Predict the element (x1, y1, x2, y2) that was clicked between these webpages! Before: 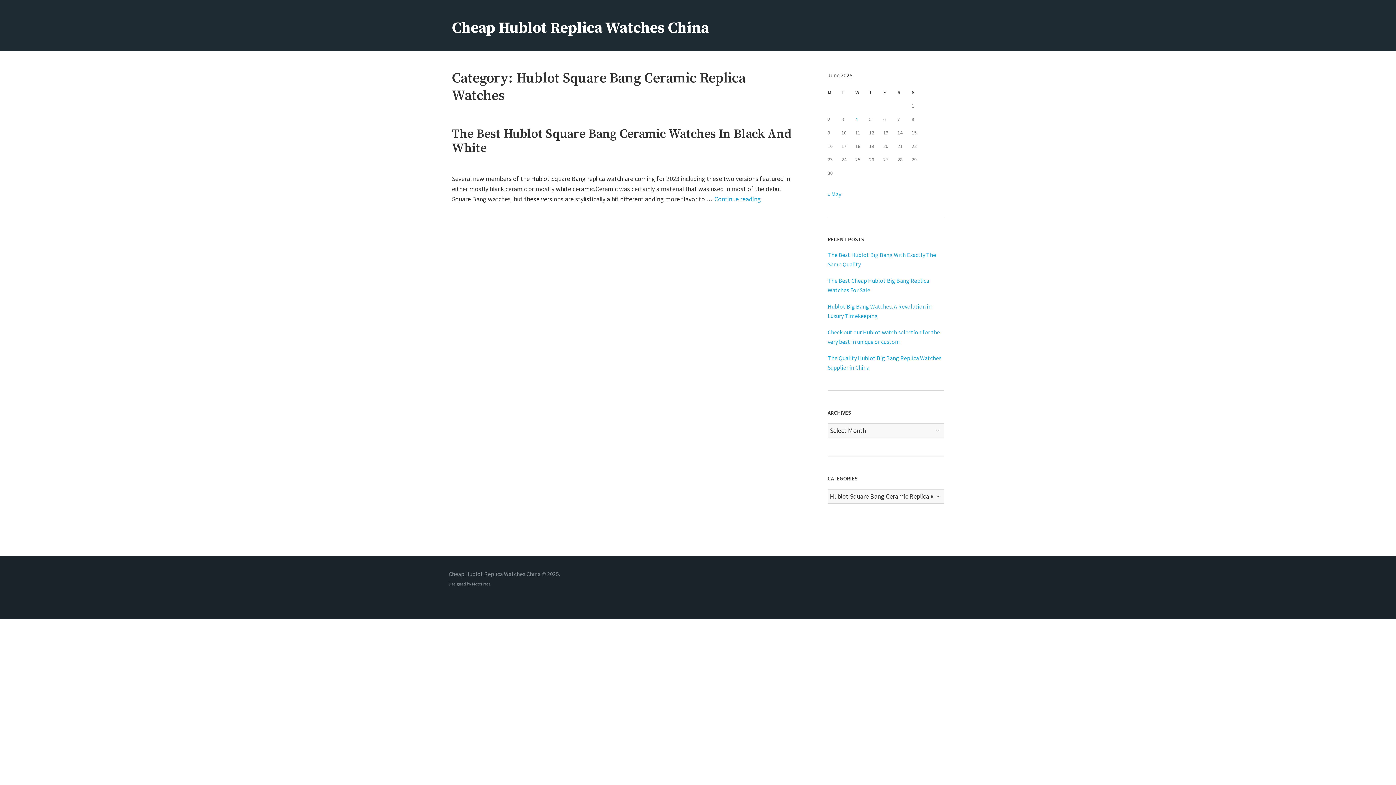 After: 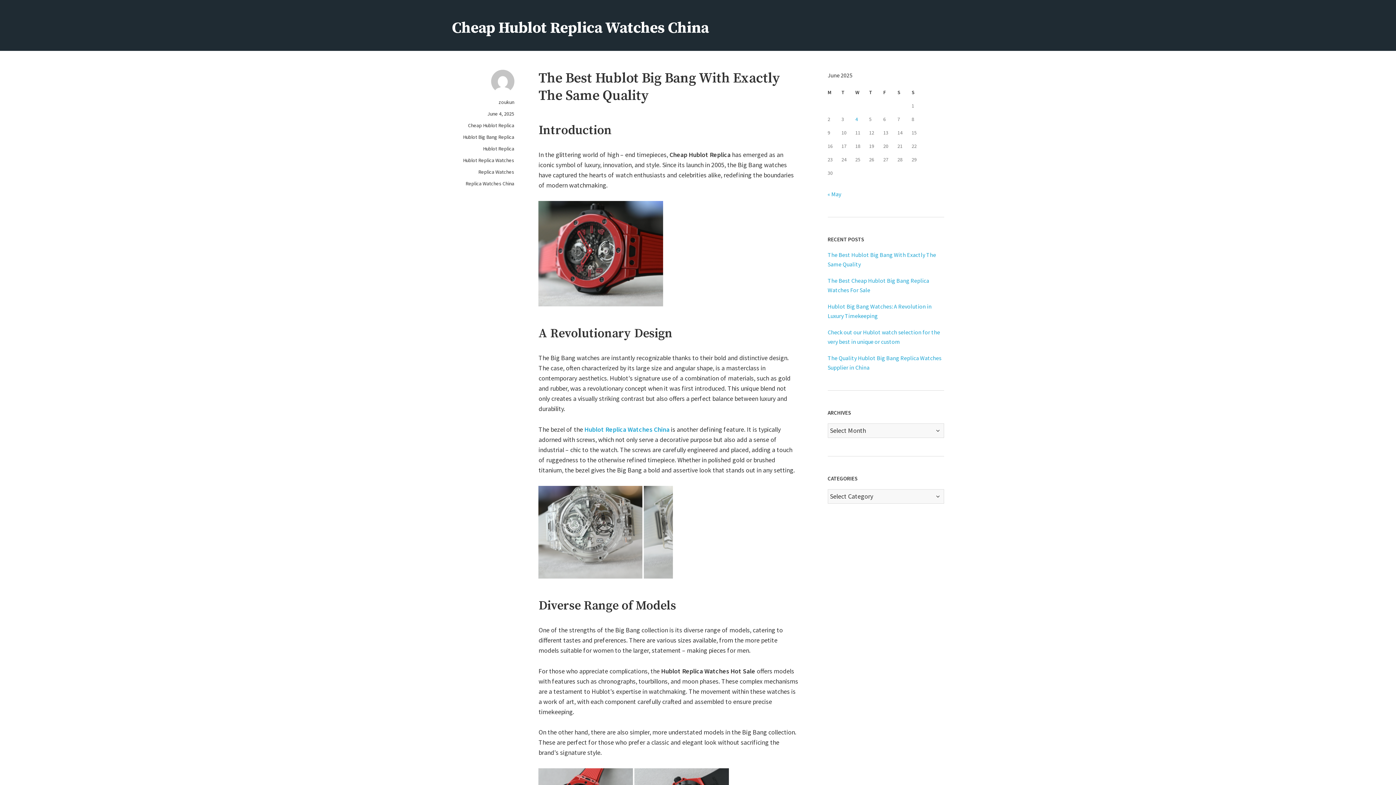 Action: bbox: (451, 18, 709, 37) label: Cheap Hublot Replica Watches China